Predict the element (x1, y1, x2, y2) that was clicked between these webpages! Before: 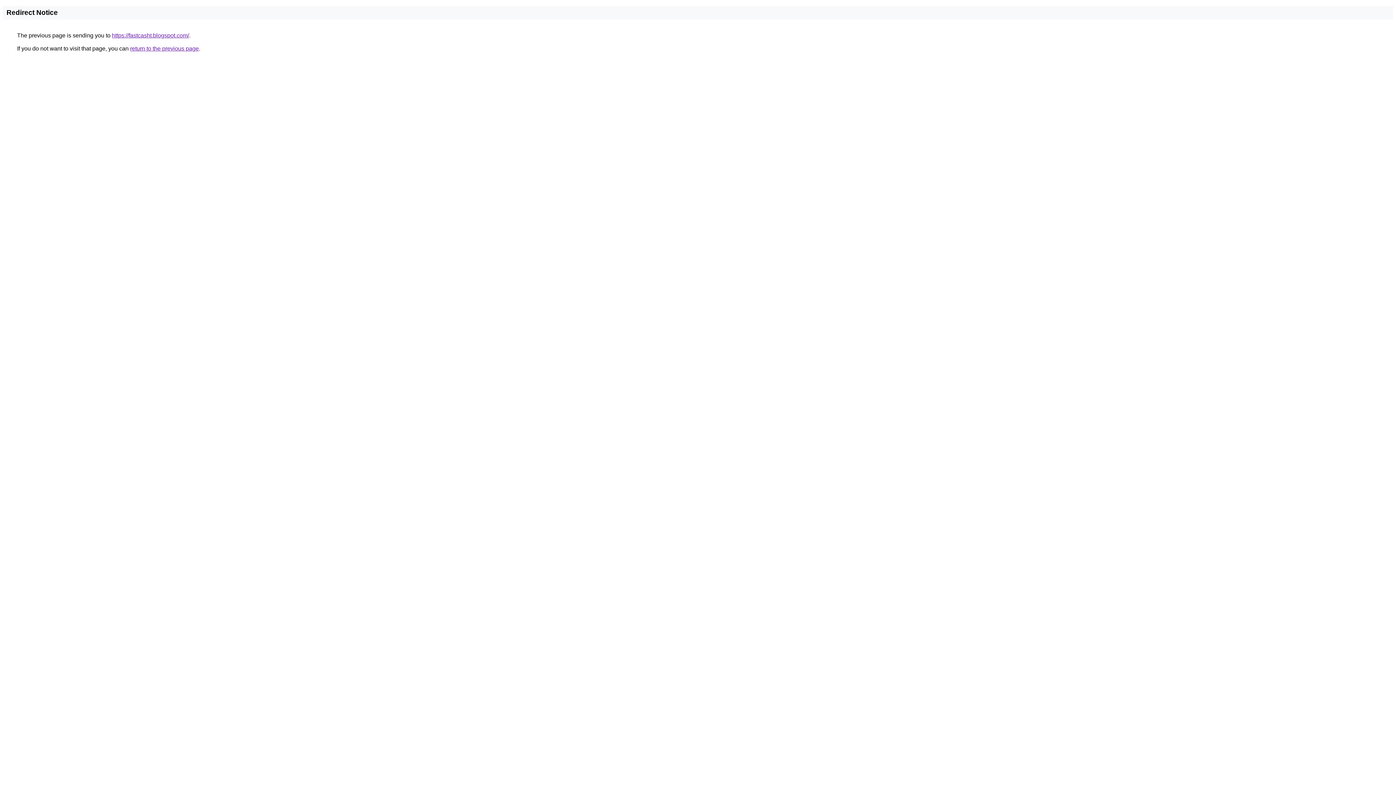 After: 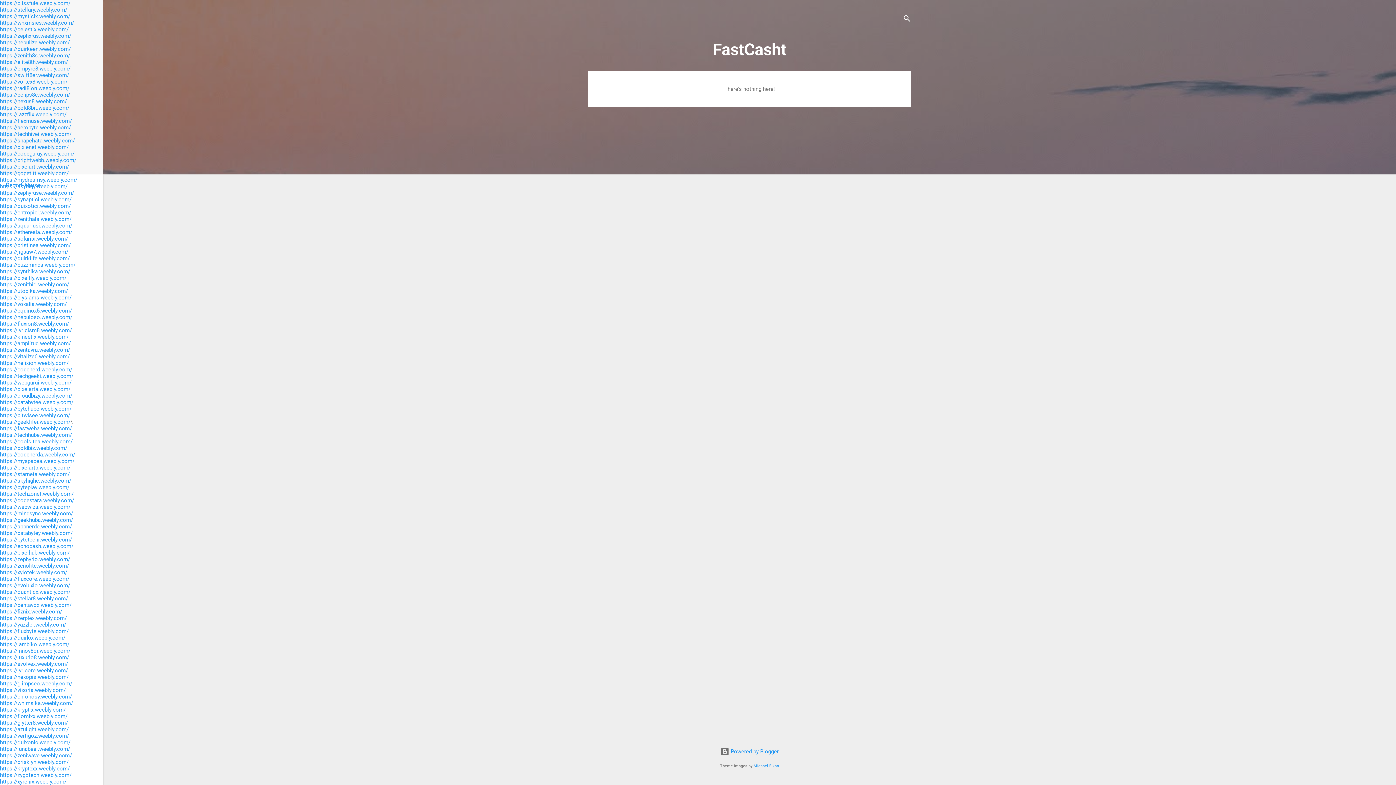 Action: bbox: (112, 32, 189, 38) label: https://fastcasht.blogspot.com/